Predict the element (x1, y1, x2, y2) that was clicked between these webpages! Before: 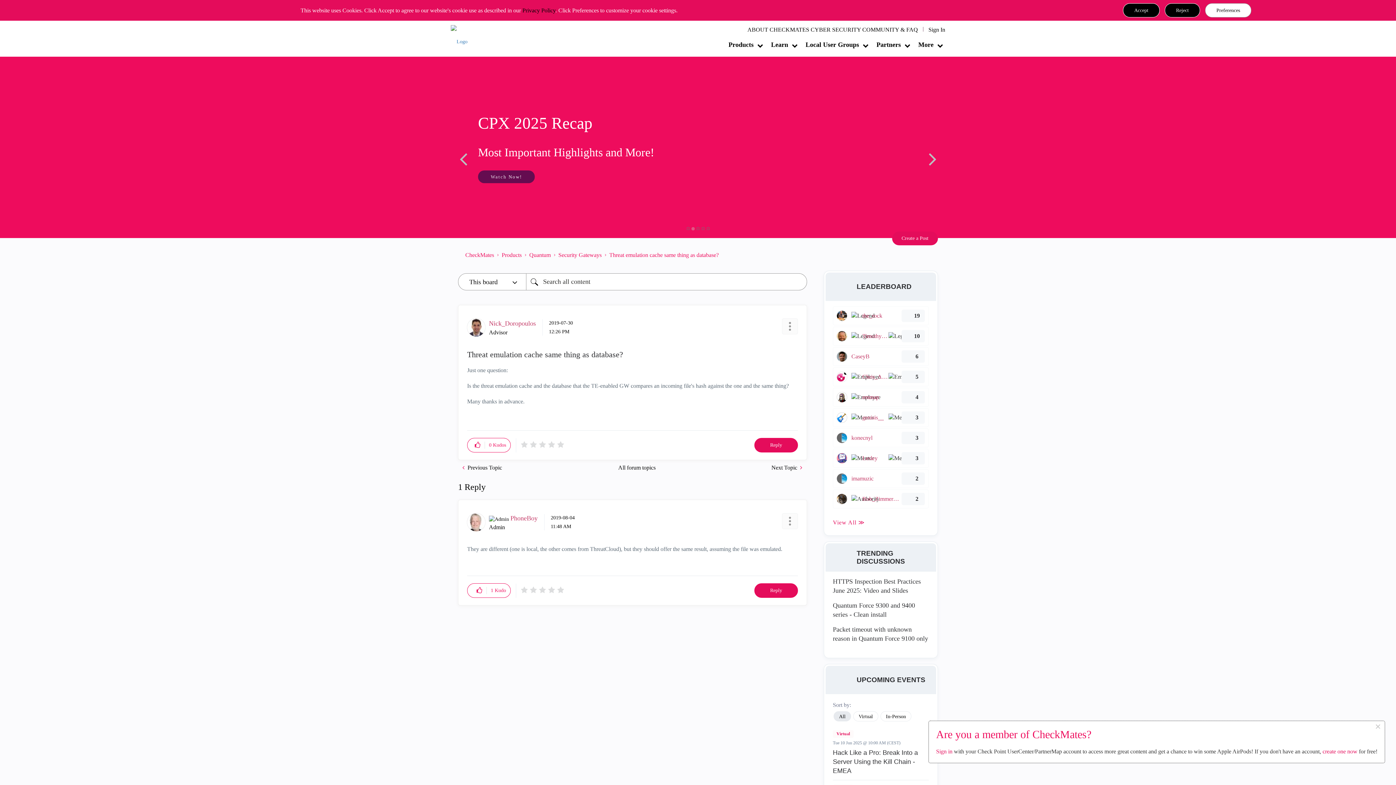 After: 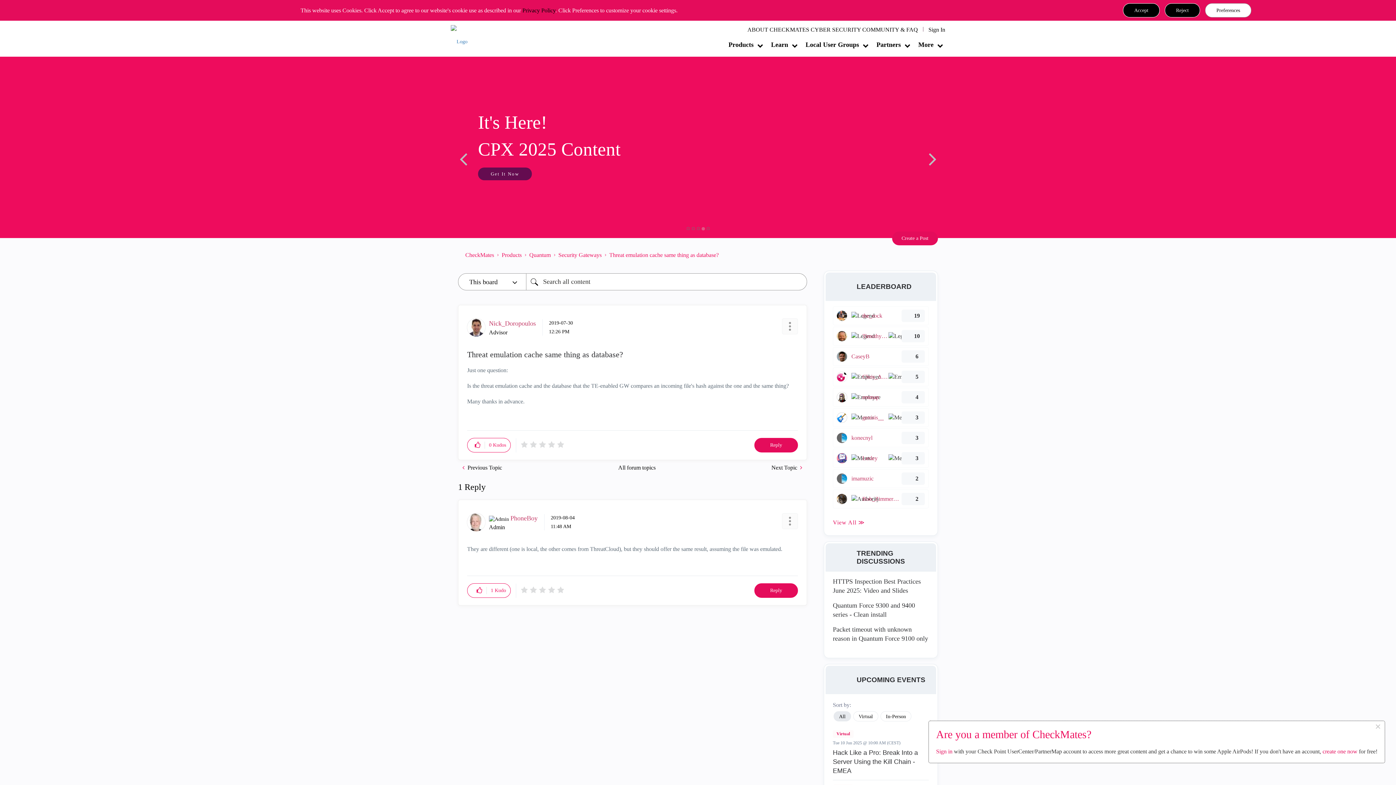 Action: bbox: (938, 57, 1396, 238) label: Next Banner